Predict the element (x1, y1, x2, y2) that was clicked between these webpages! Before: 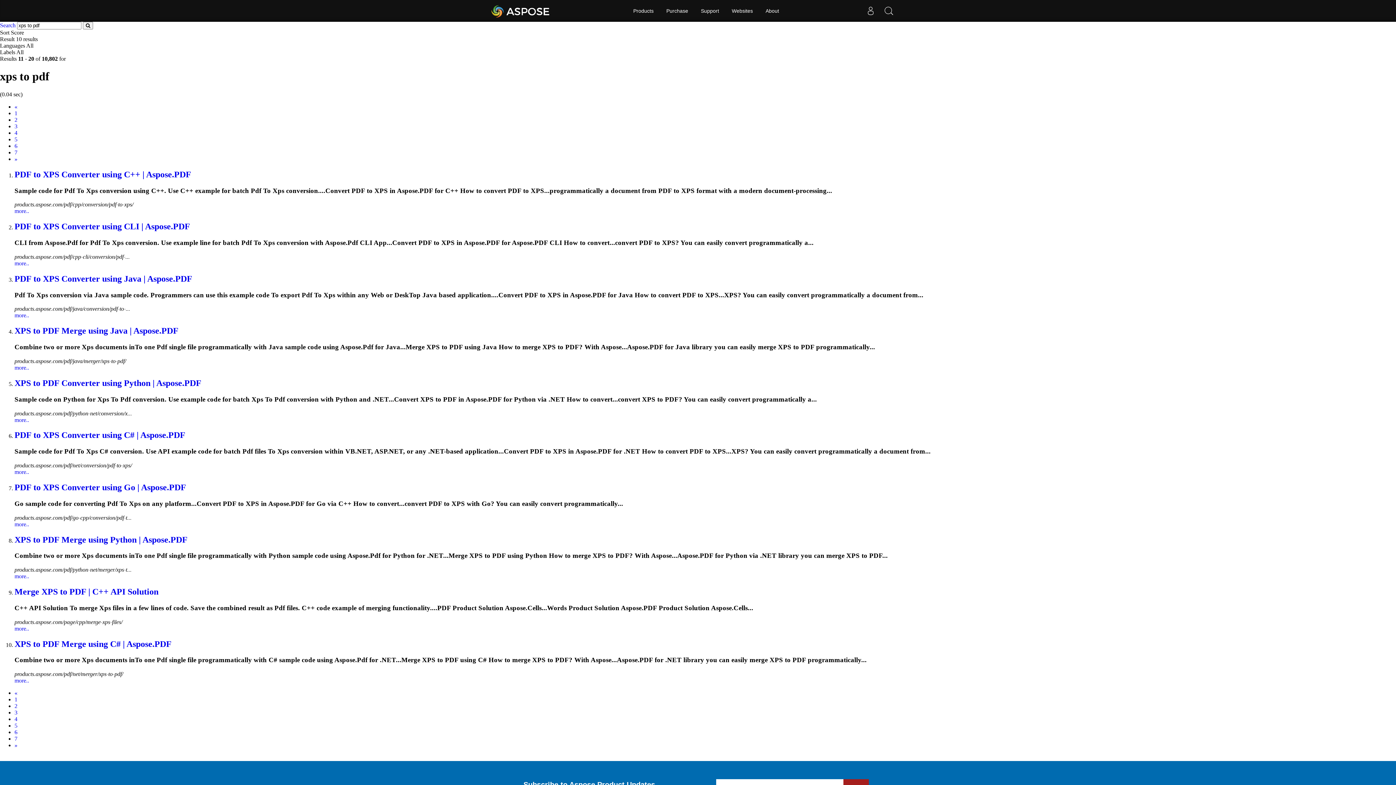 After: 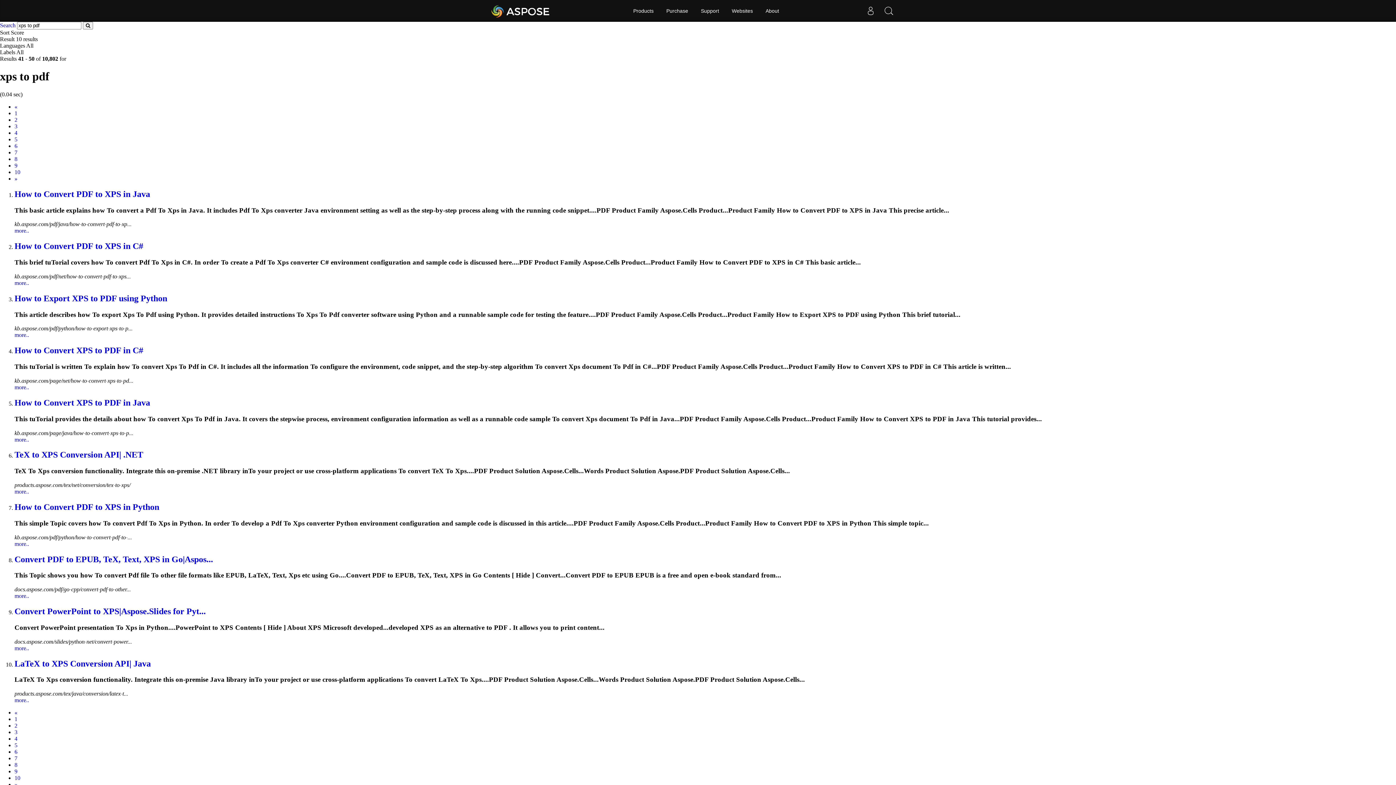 Action: label: 5 bbox: (14, 136, 17, 142)